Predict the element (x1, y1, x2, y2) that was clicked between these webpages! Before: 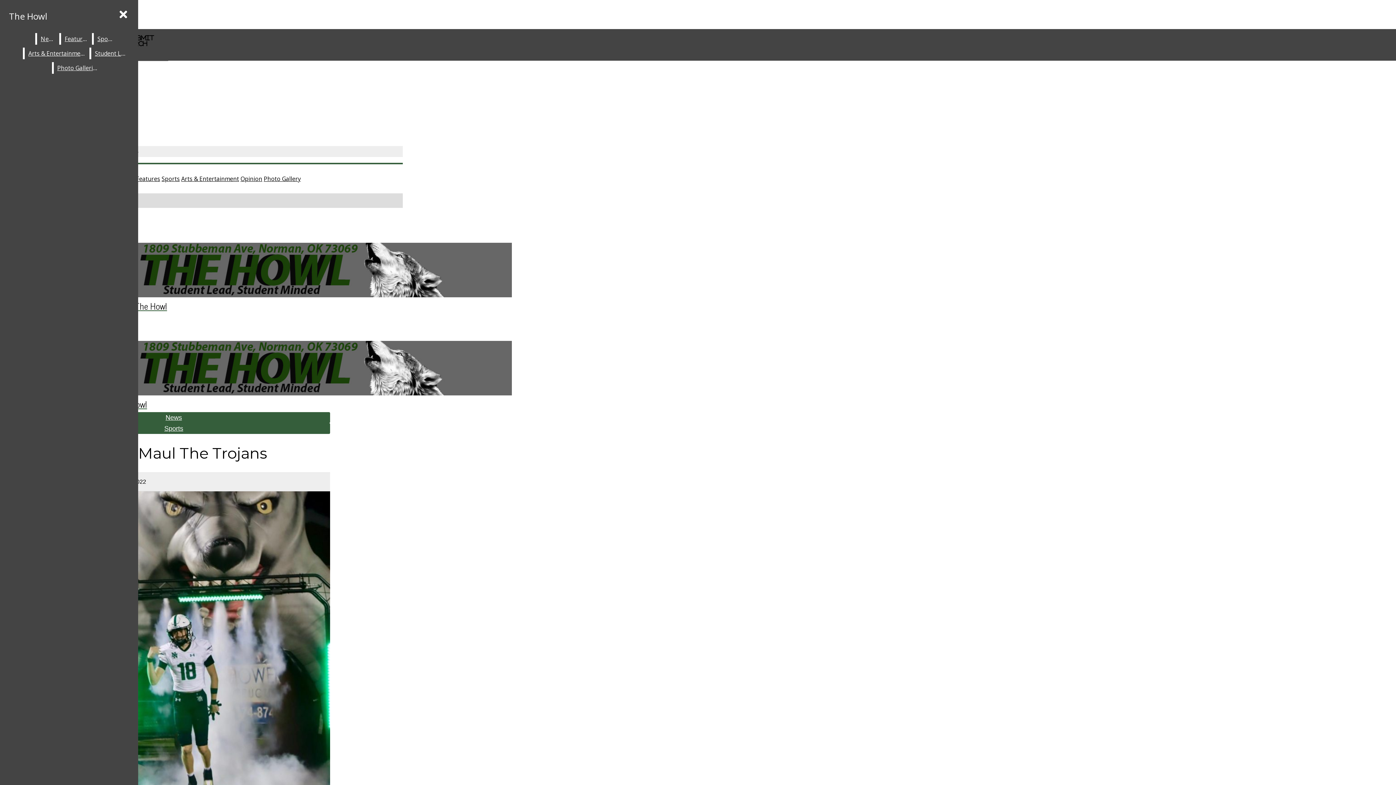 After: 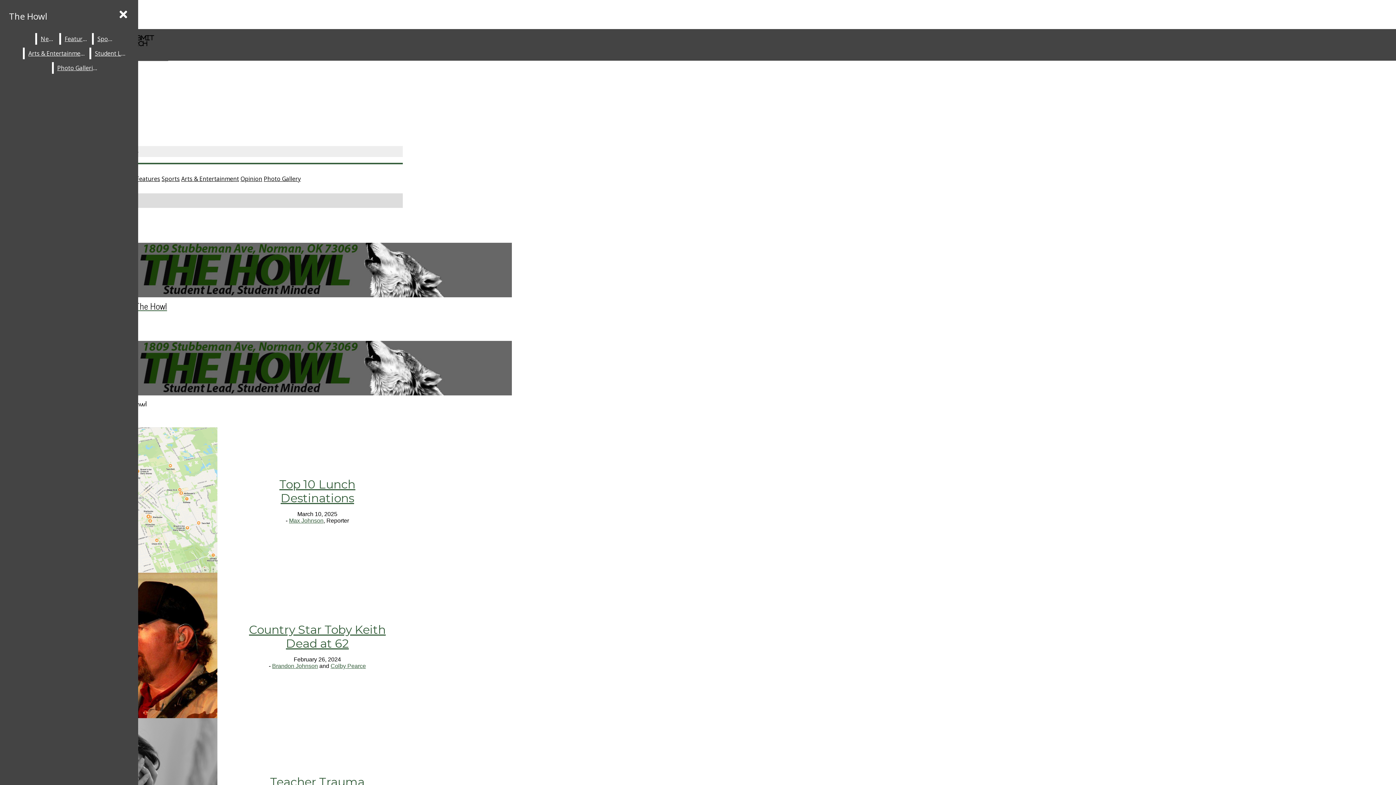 Action: label: The Howl bbox: (2, 242, 298, 313)